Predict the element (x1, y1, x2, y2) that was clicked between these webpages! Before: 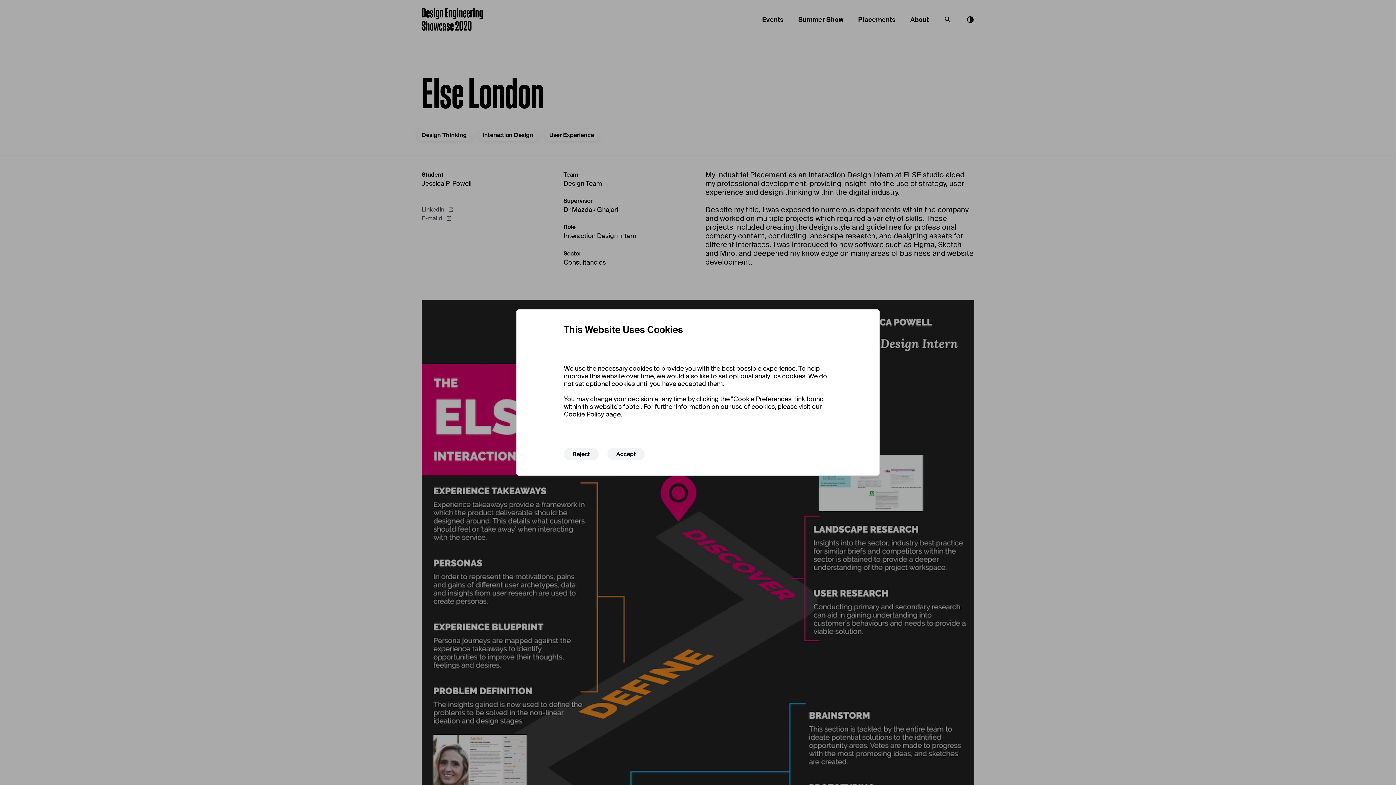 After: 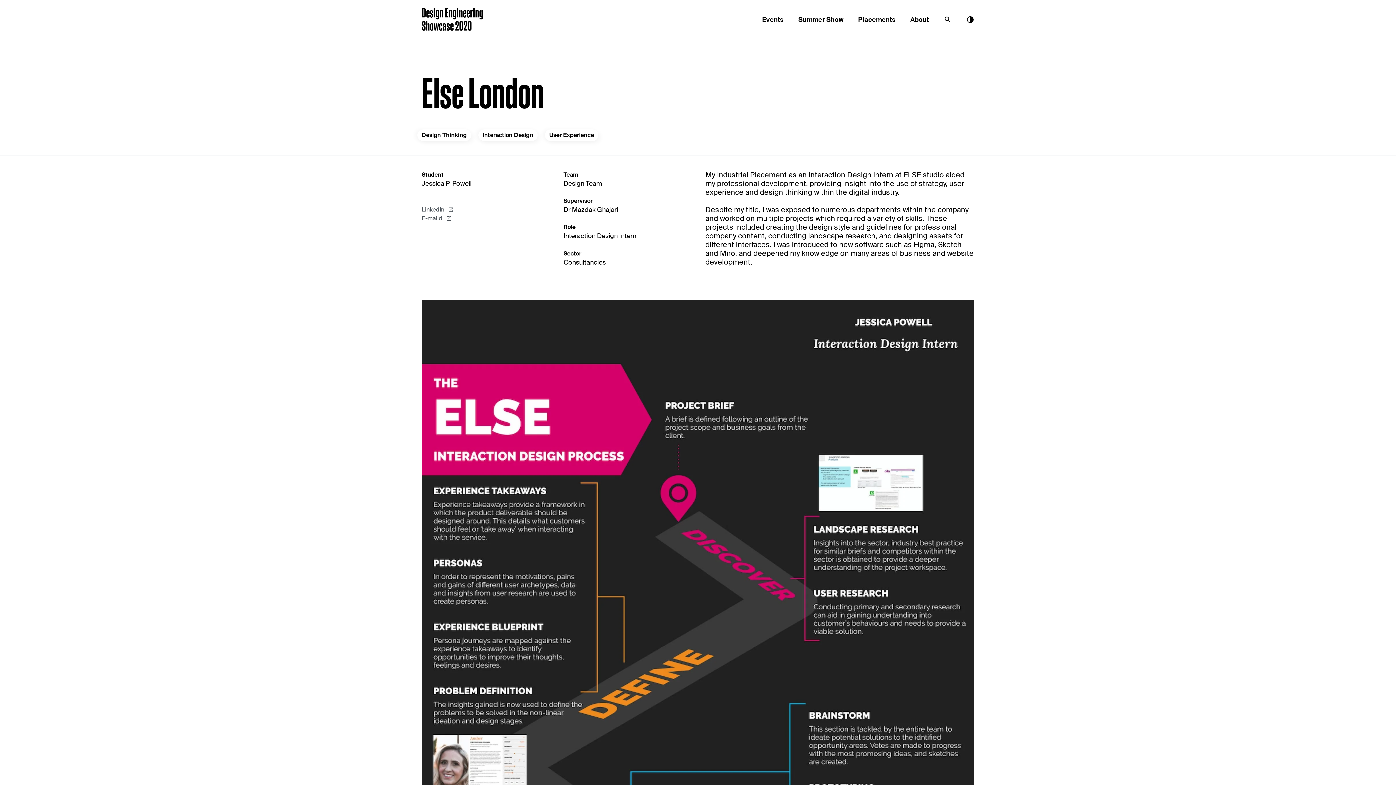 Action: bbox: (607, 448, 644, 460) label: Accept analytics cookies